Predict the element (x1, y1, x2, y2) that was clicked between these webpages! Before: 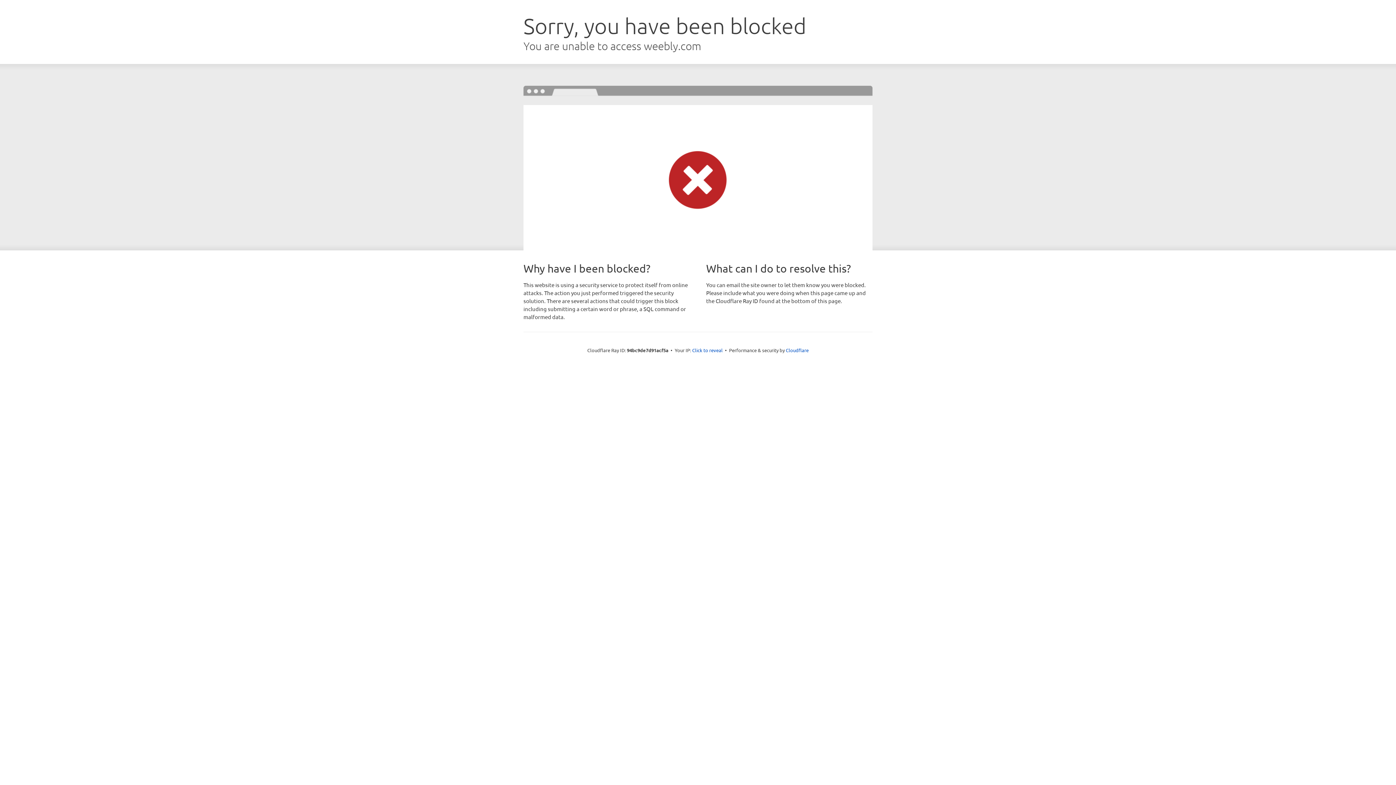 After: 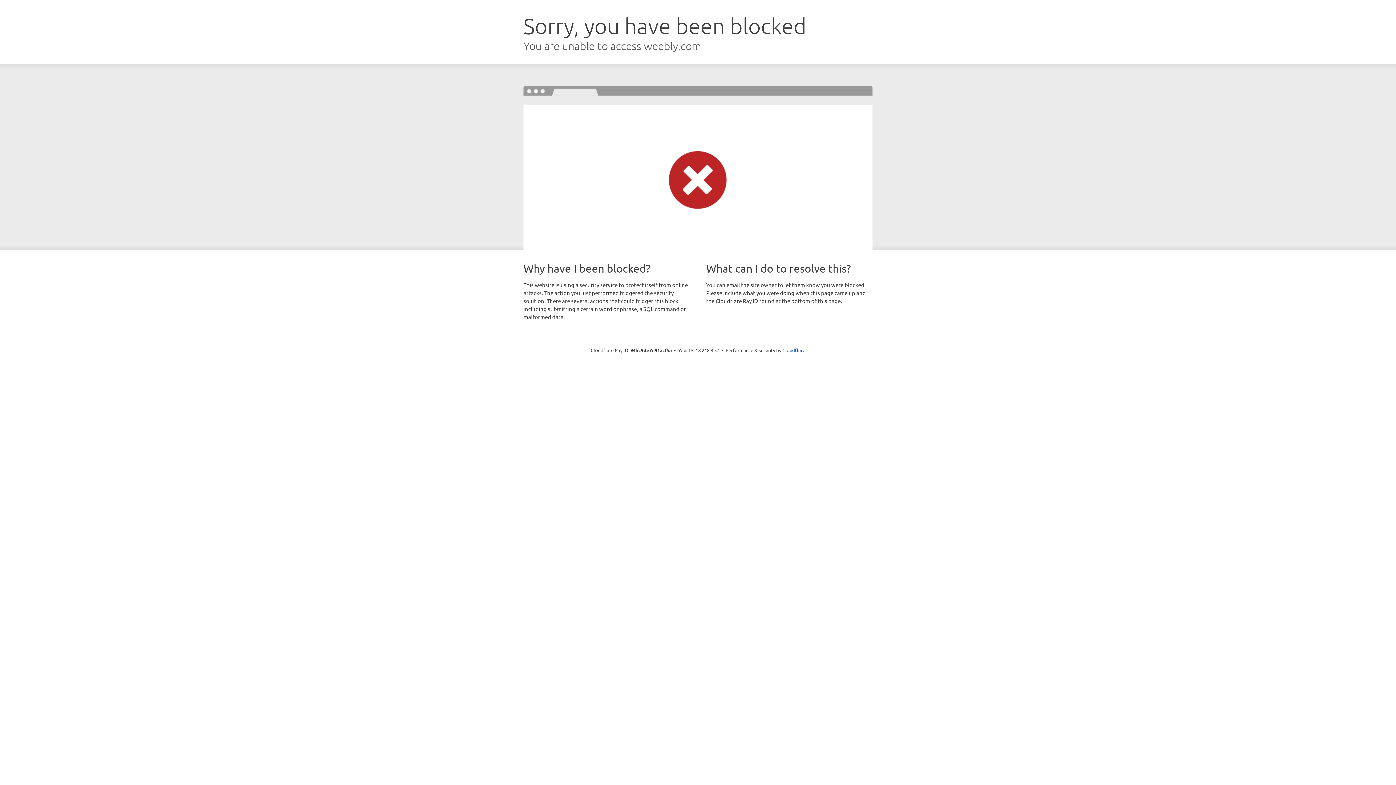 Action: label: Click to reveal bbox: (692, 346, 722, 353)